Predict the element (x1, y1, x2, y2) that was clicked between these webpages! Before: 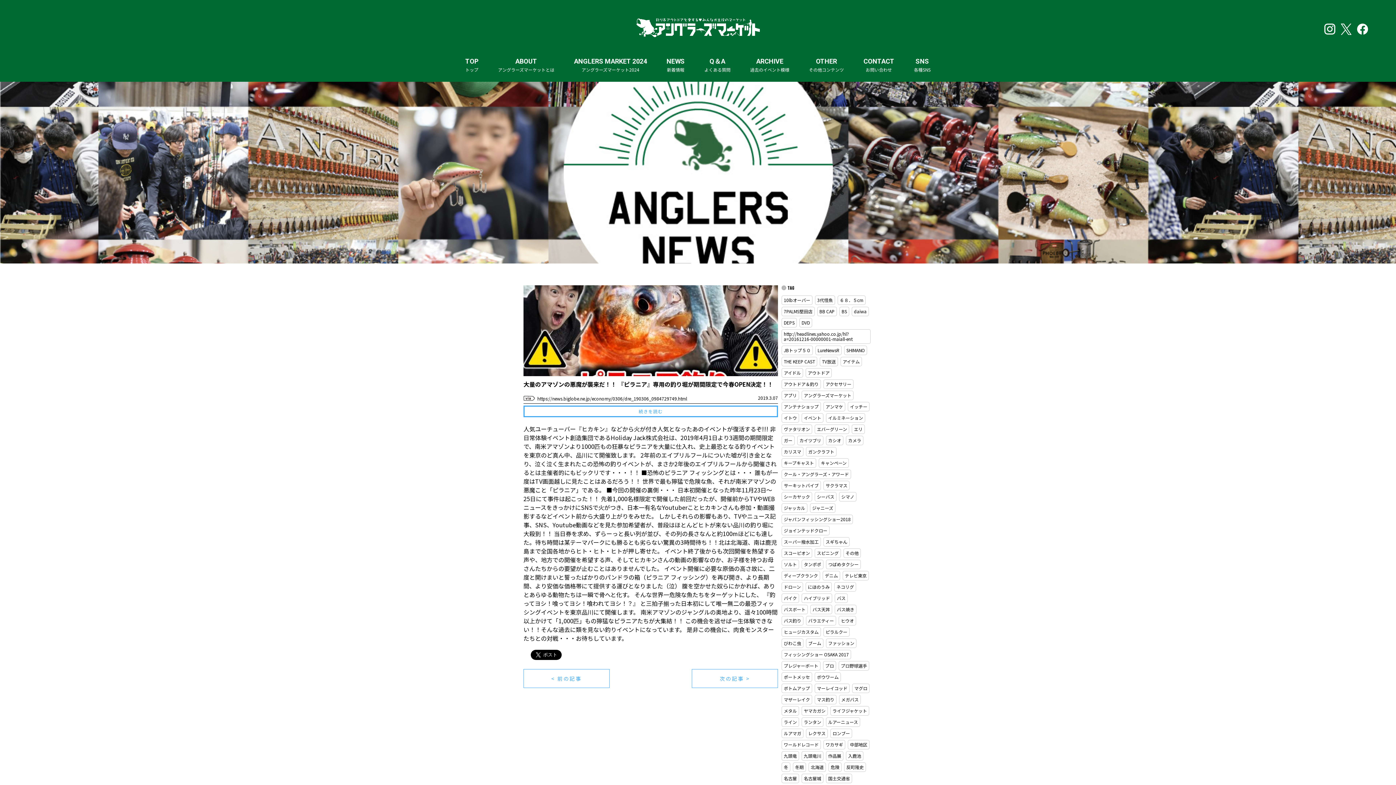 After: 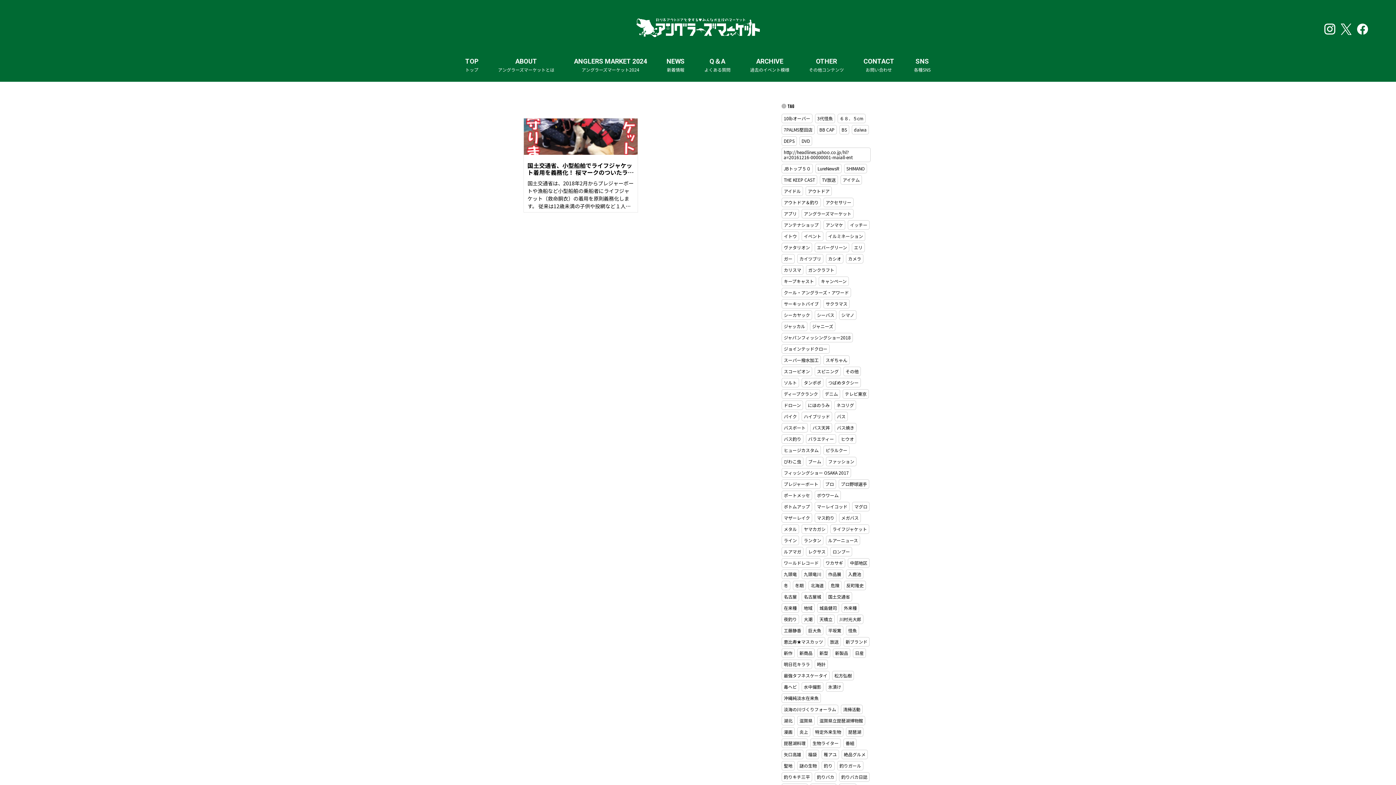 Action: label: 国土交通省 bbox: (826, 774, 852, 783)